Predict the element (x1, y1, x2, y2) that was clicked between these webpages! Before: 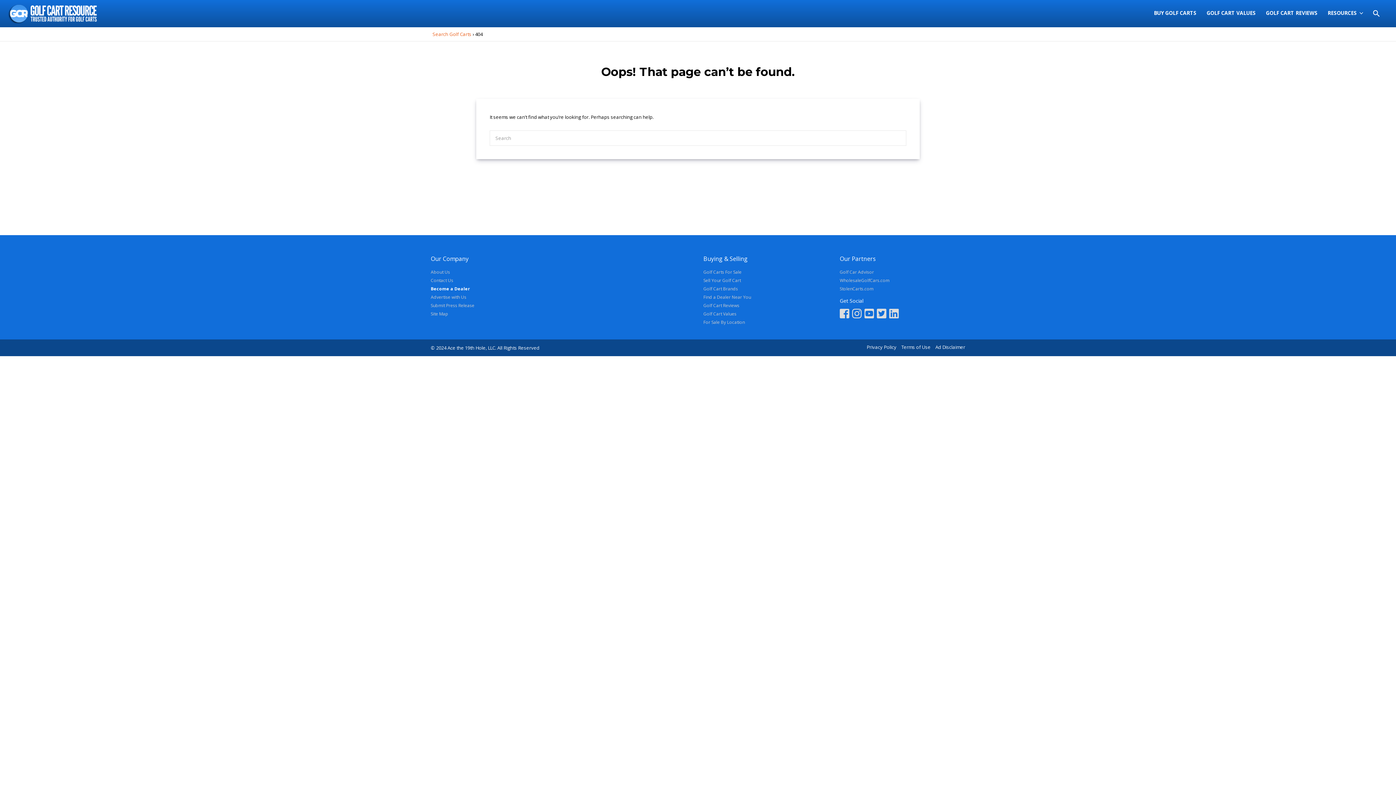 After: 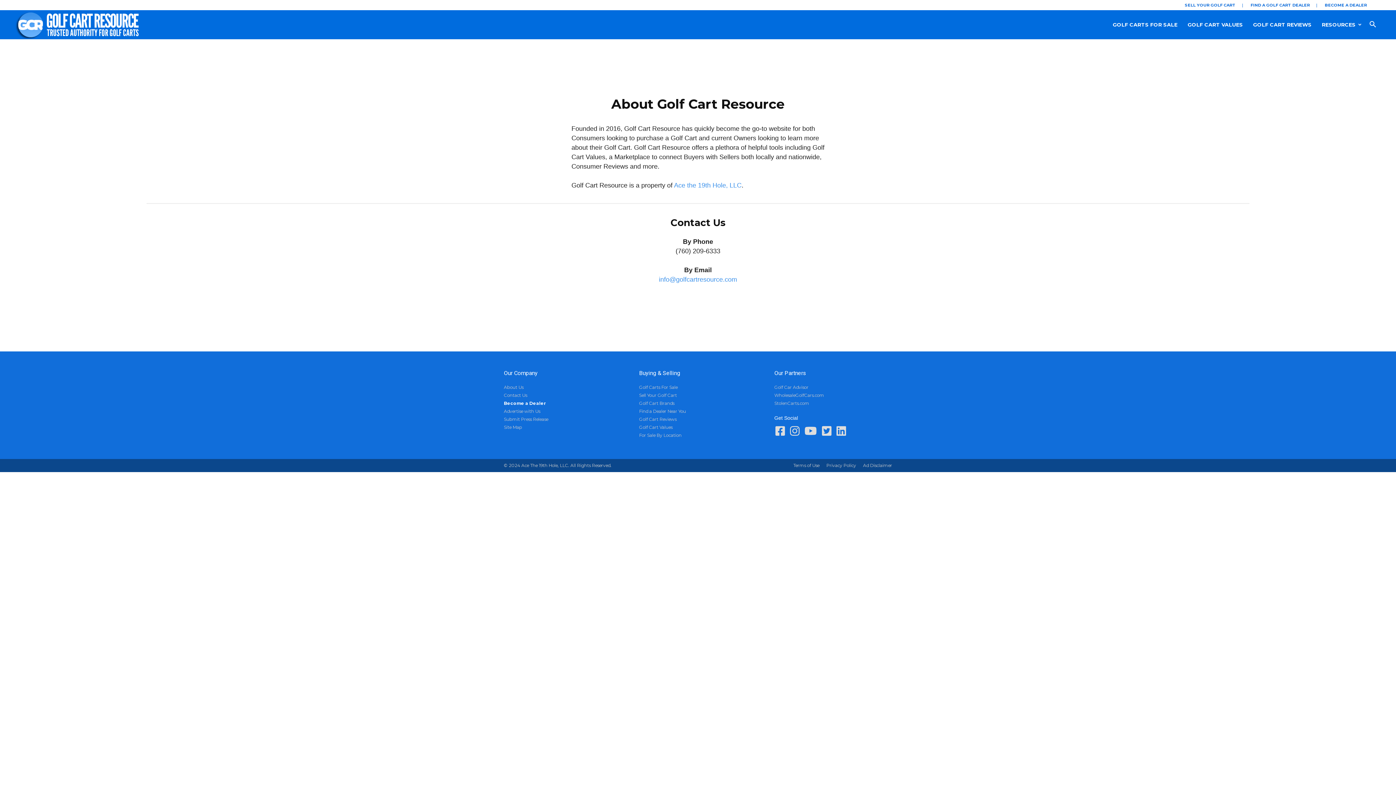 Action: label: About Us bbox: (430, 269, 450, 275)